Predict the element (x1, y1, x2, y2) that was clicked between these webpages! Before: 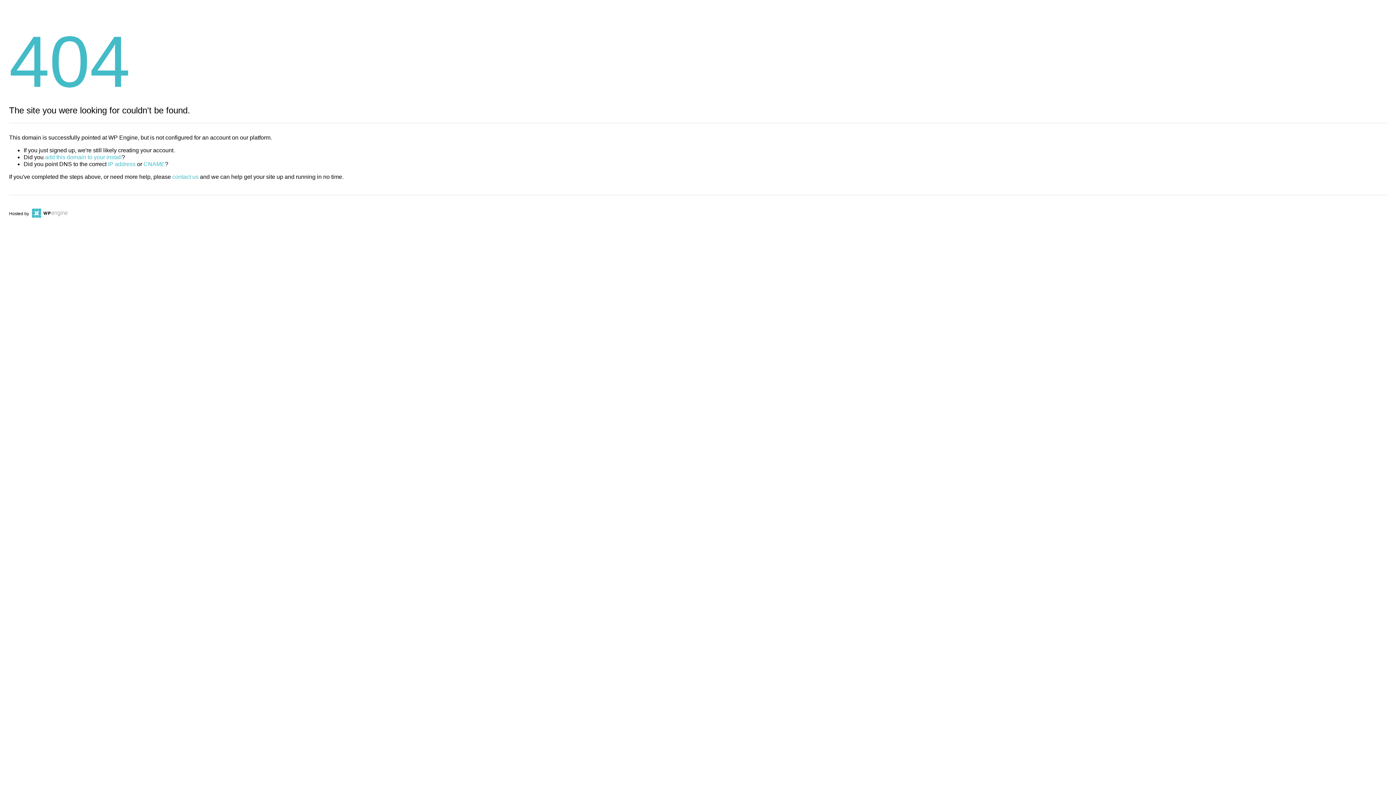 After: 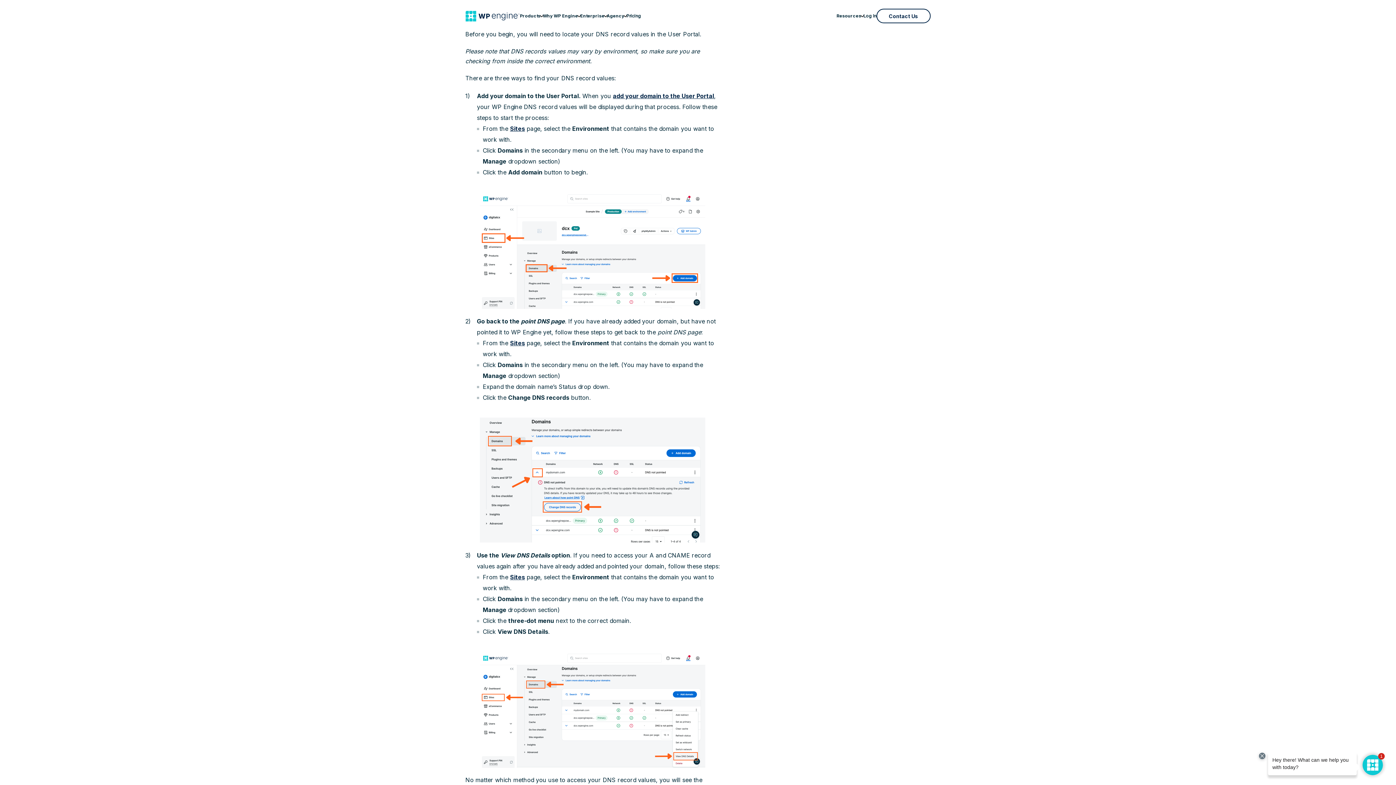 Action: bbox: (108, 161, 135, 167) label: IP address